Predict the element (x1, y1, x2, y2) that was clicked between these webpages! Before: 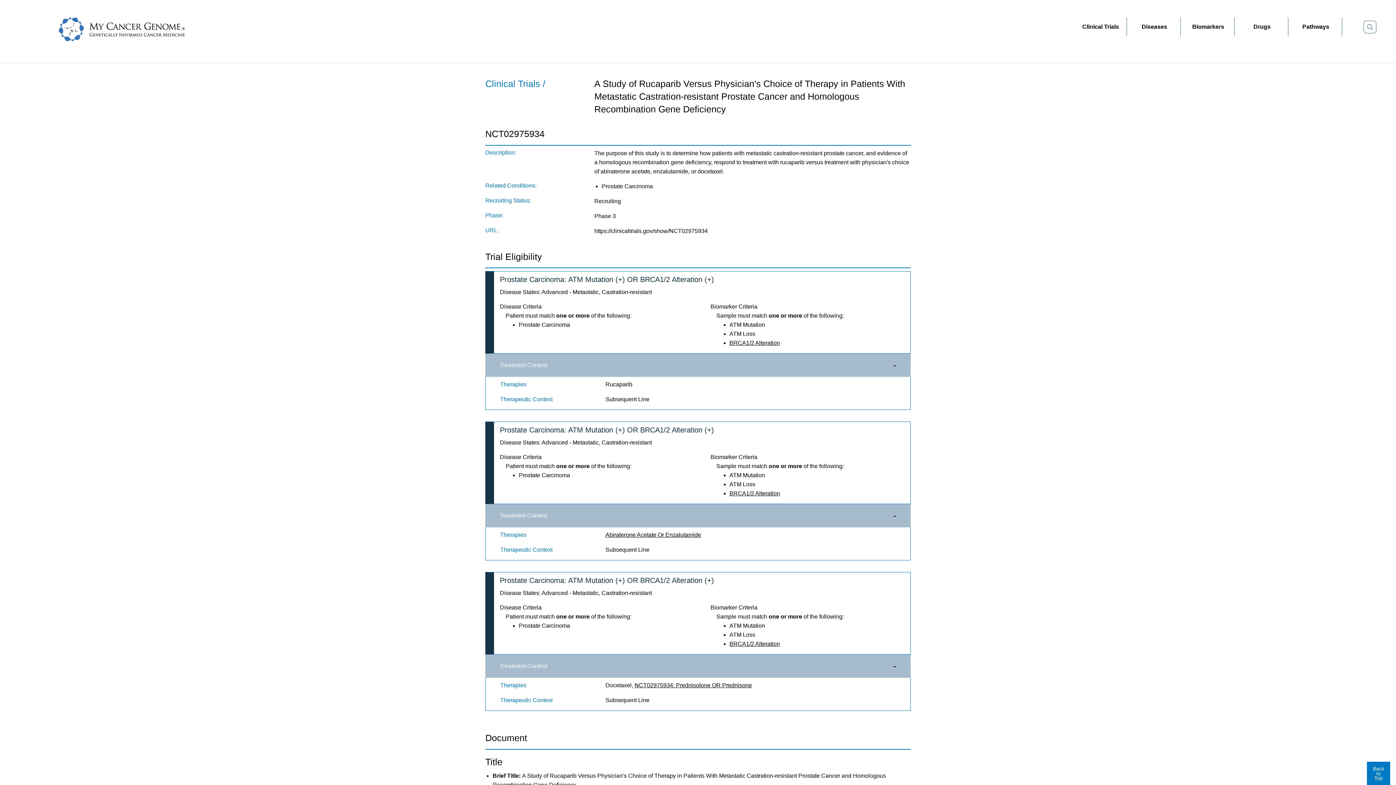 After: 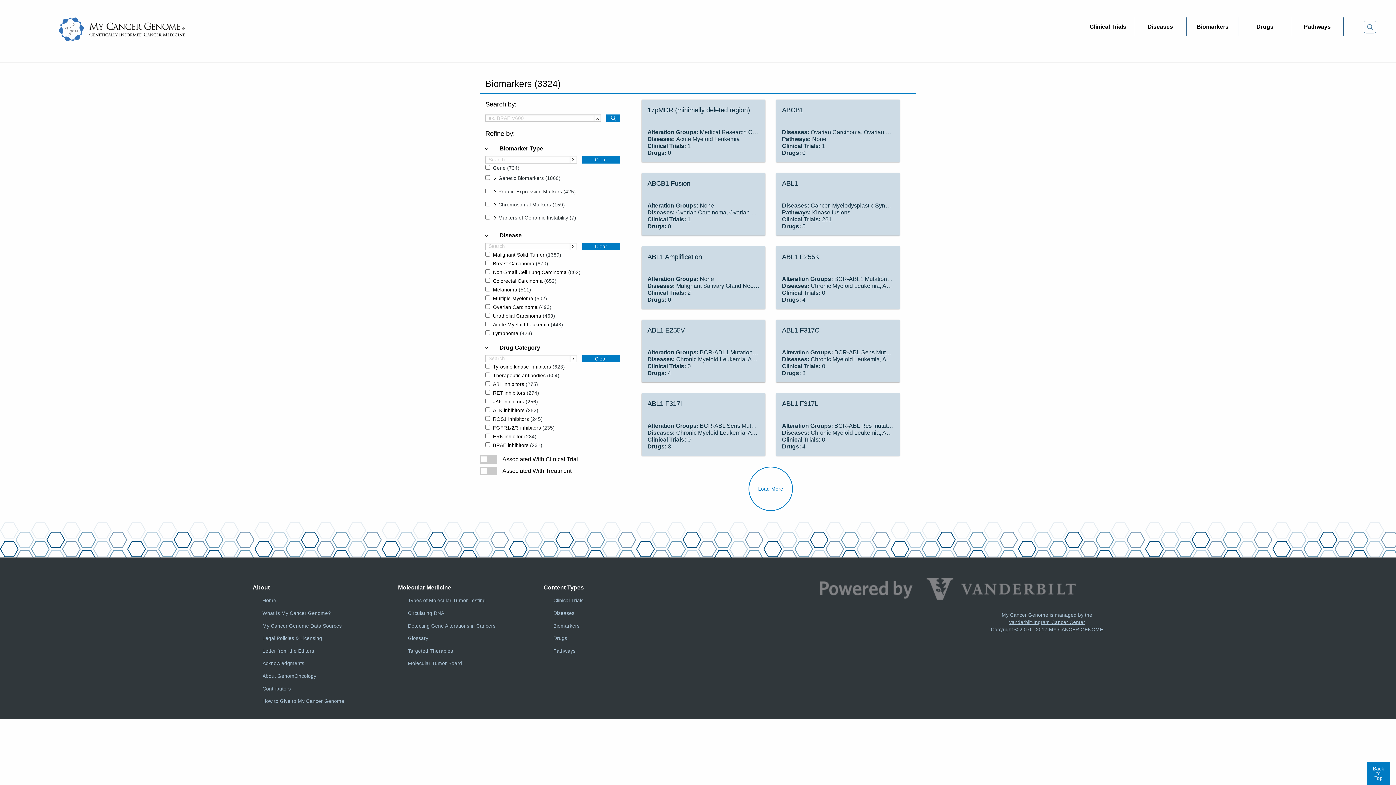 Action: bbox: (1182, 17, 1234, 36) label: Biomarkers